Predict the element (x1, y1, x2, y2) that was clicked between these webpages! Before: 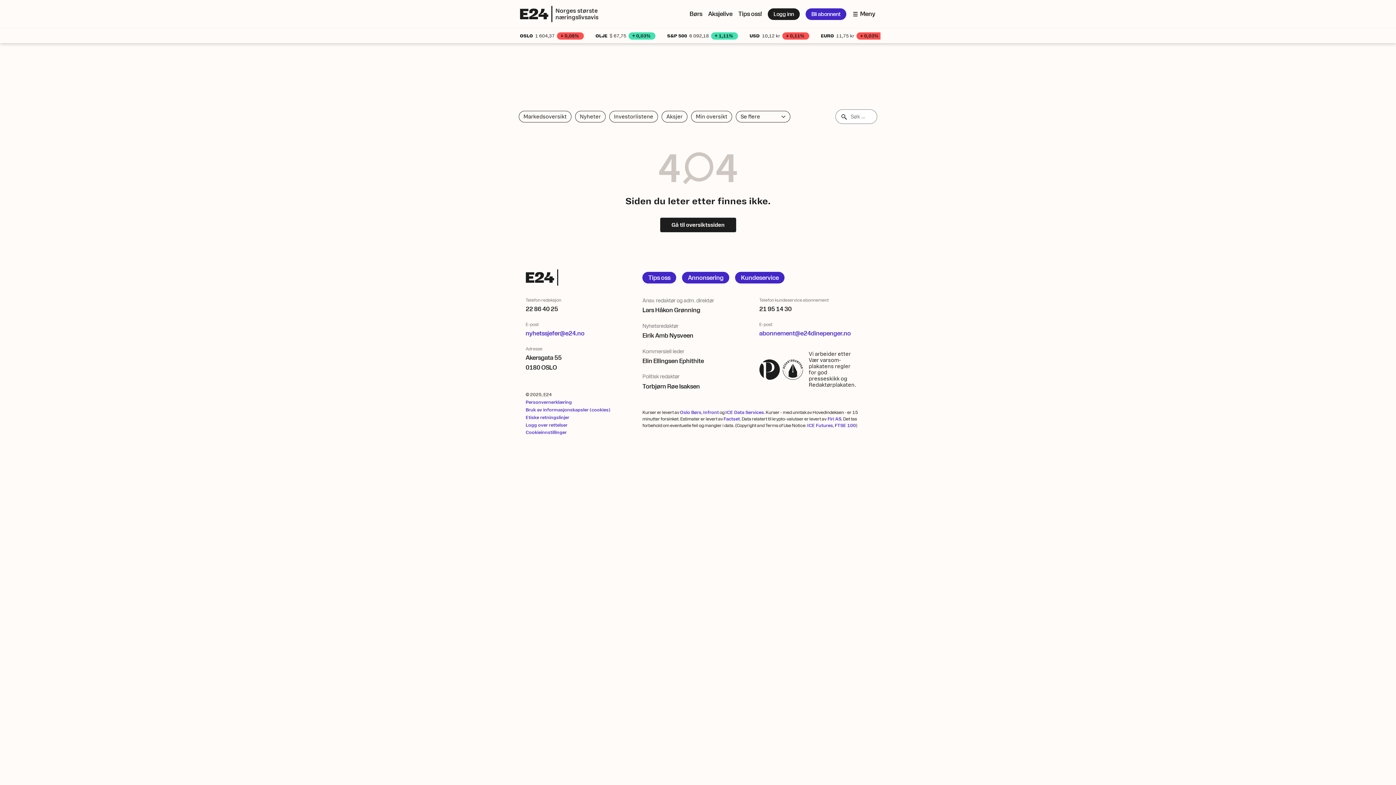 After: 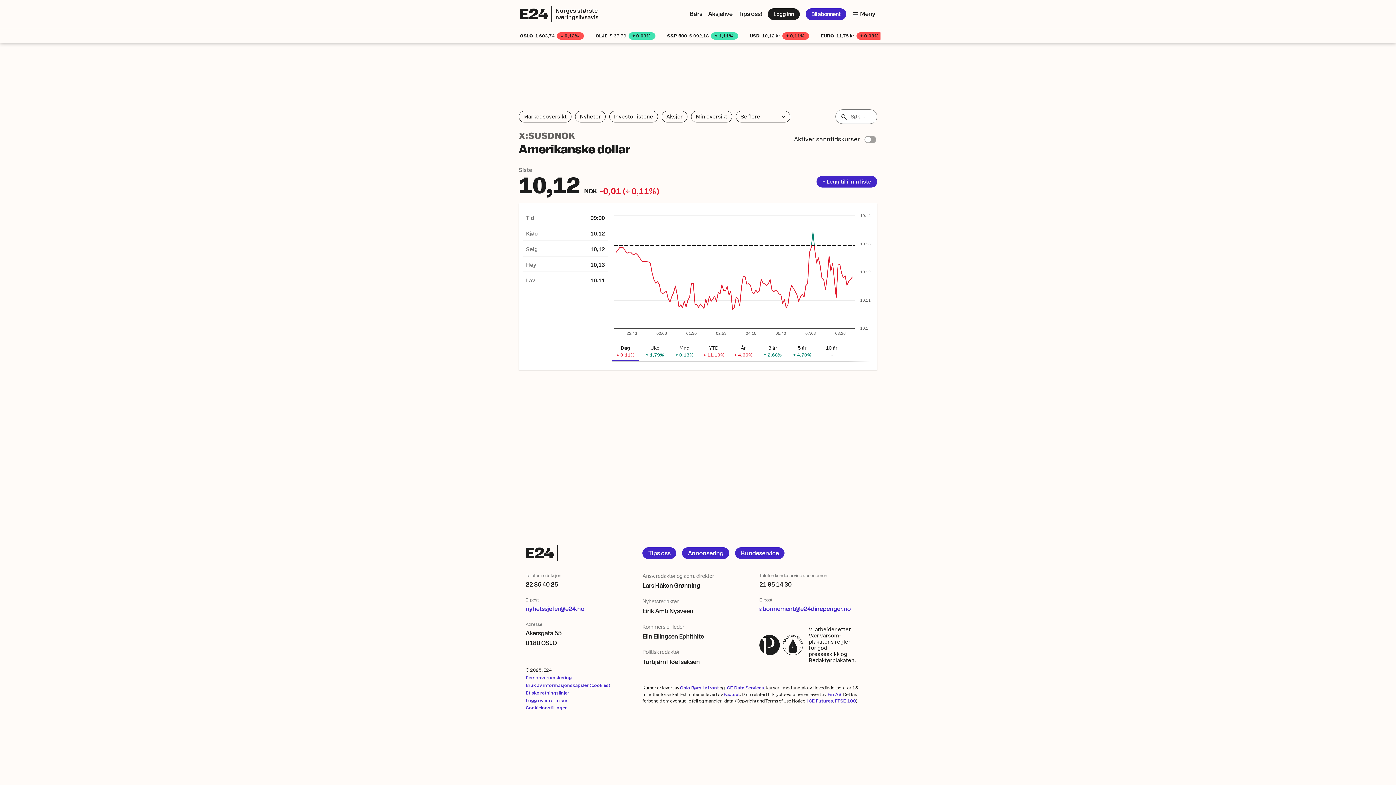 Action: label: Amerikanske dollar ned 0,11% bbox: (749, 28, 809, 43)